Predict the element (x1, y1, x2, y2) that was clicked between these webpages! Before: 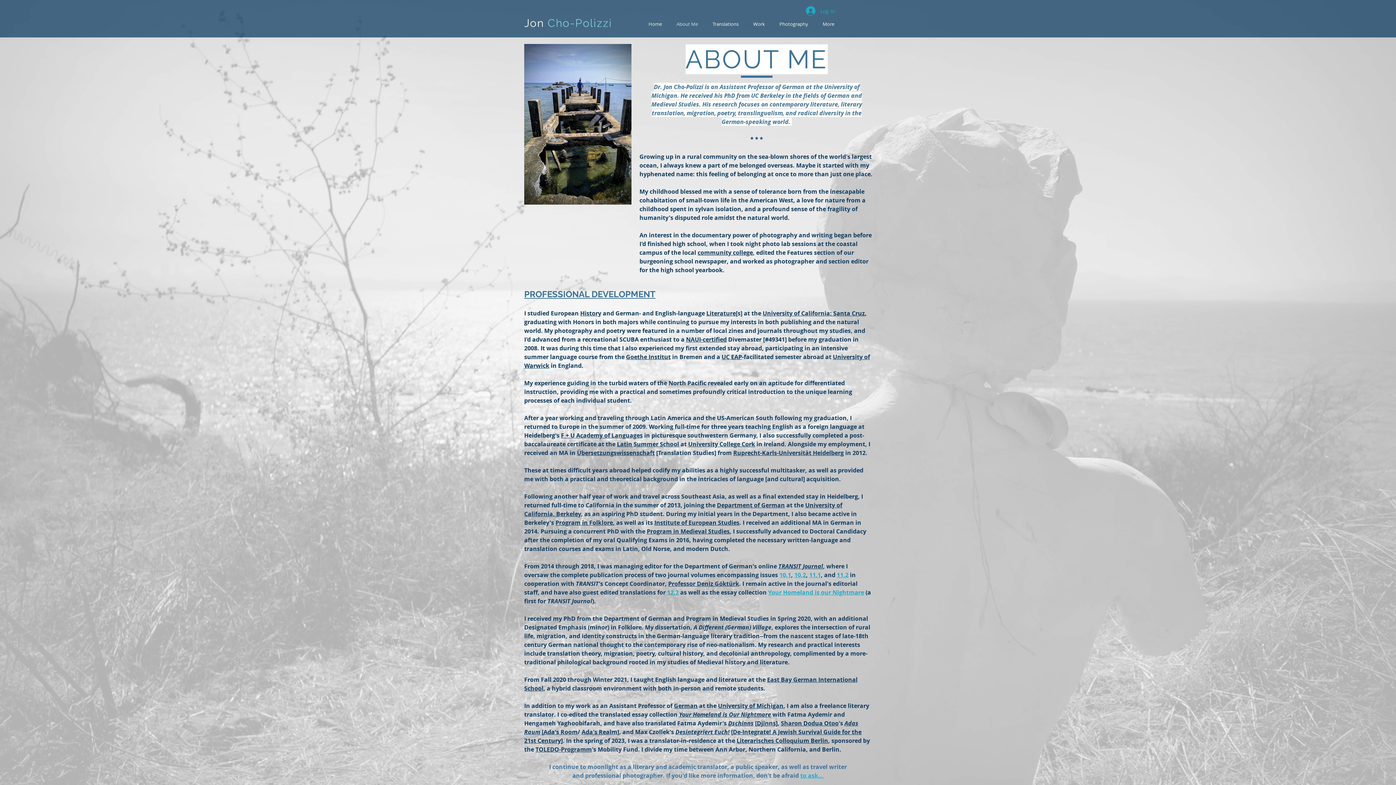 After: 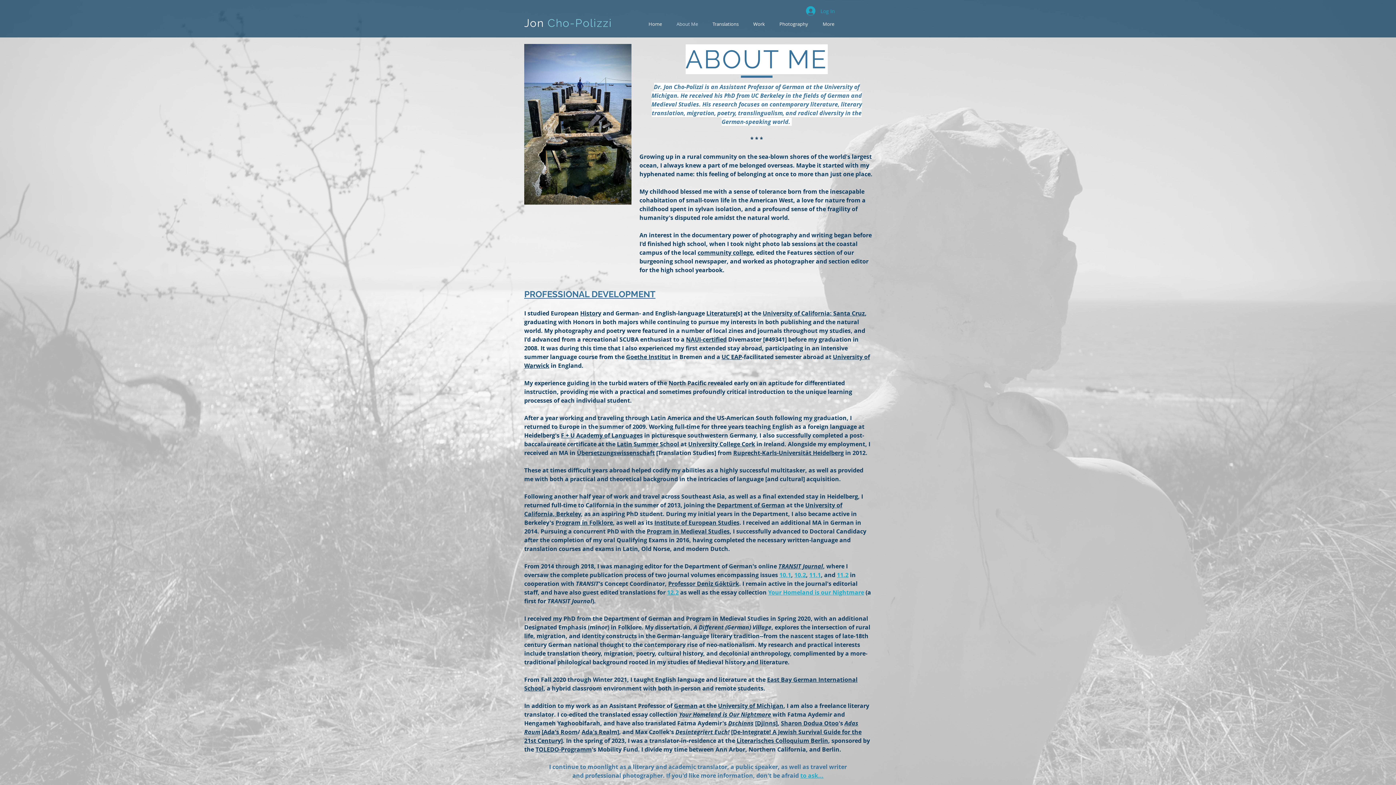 Action: label: German bbox: (674, 702, 697, 710)